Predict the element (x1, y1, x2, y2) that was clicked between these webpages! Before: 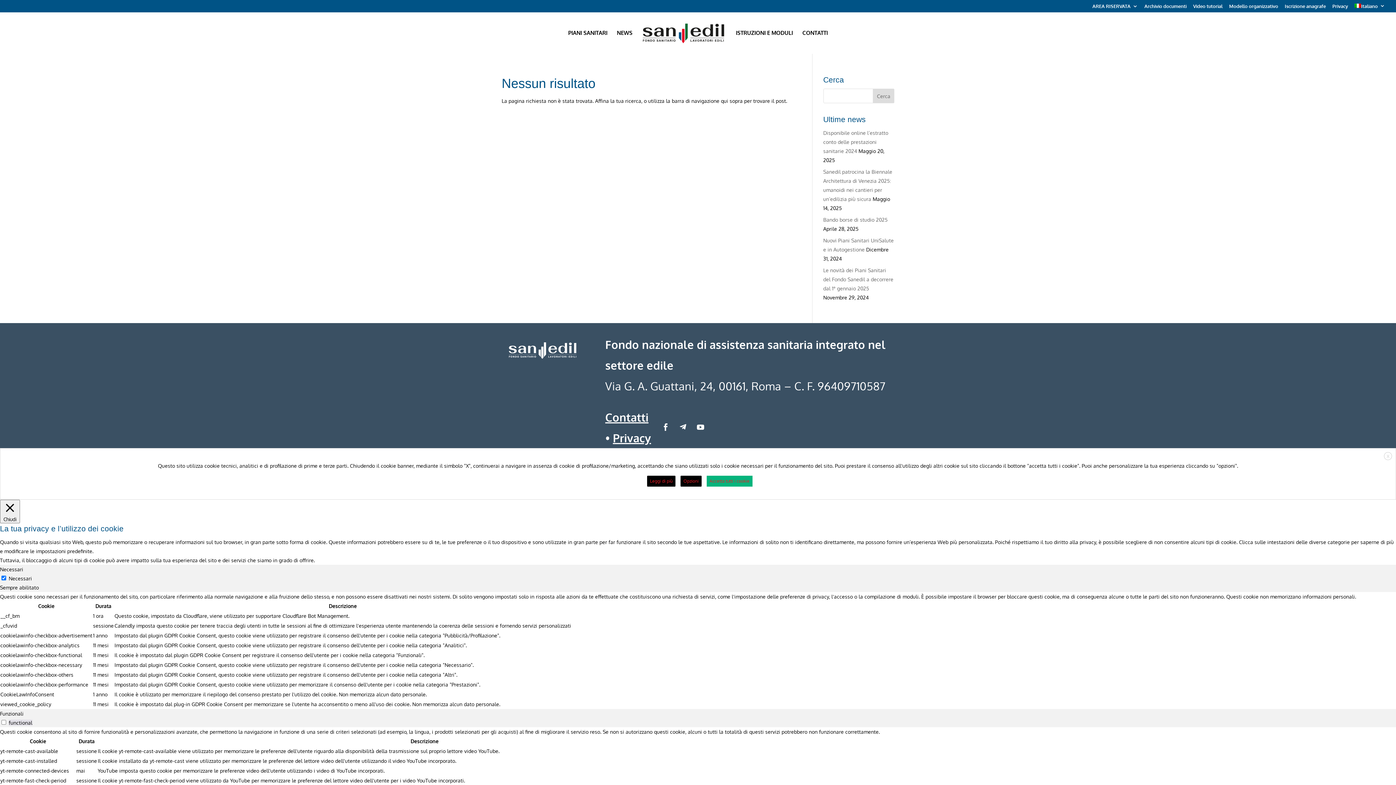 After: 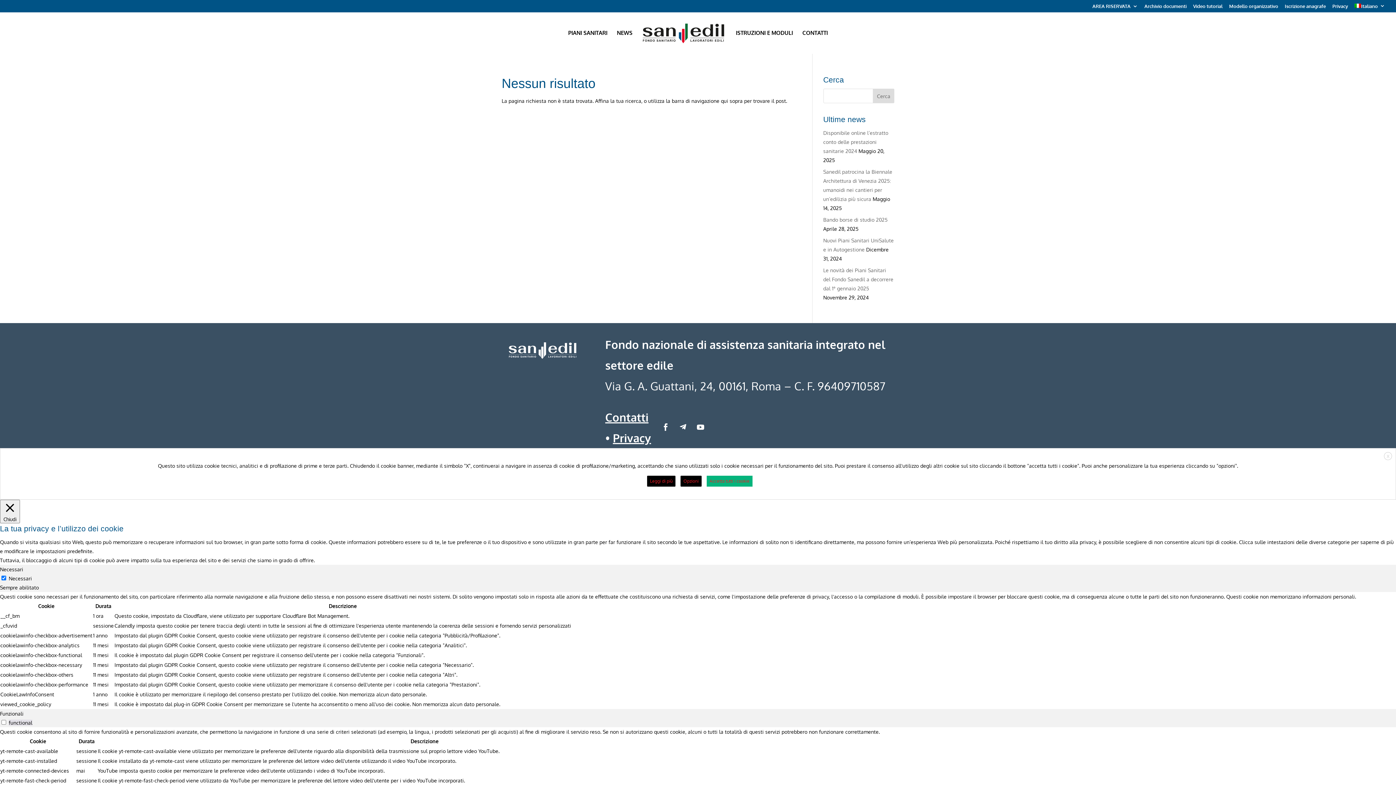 Action: bbox: (1384, 452, 1392, 460) label: X